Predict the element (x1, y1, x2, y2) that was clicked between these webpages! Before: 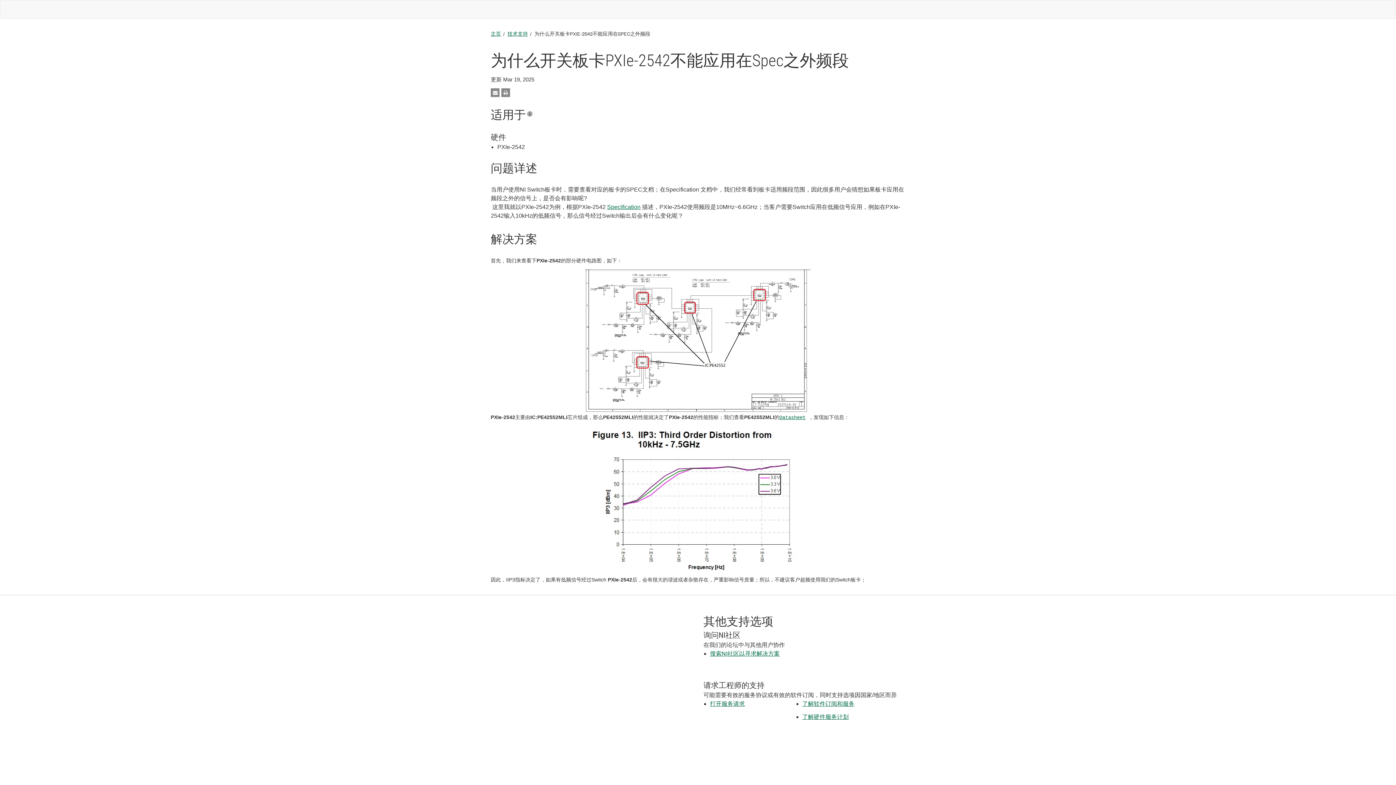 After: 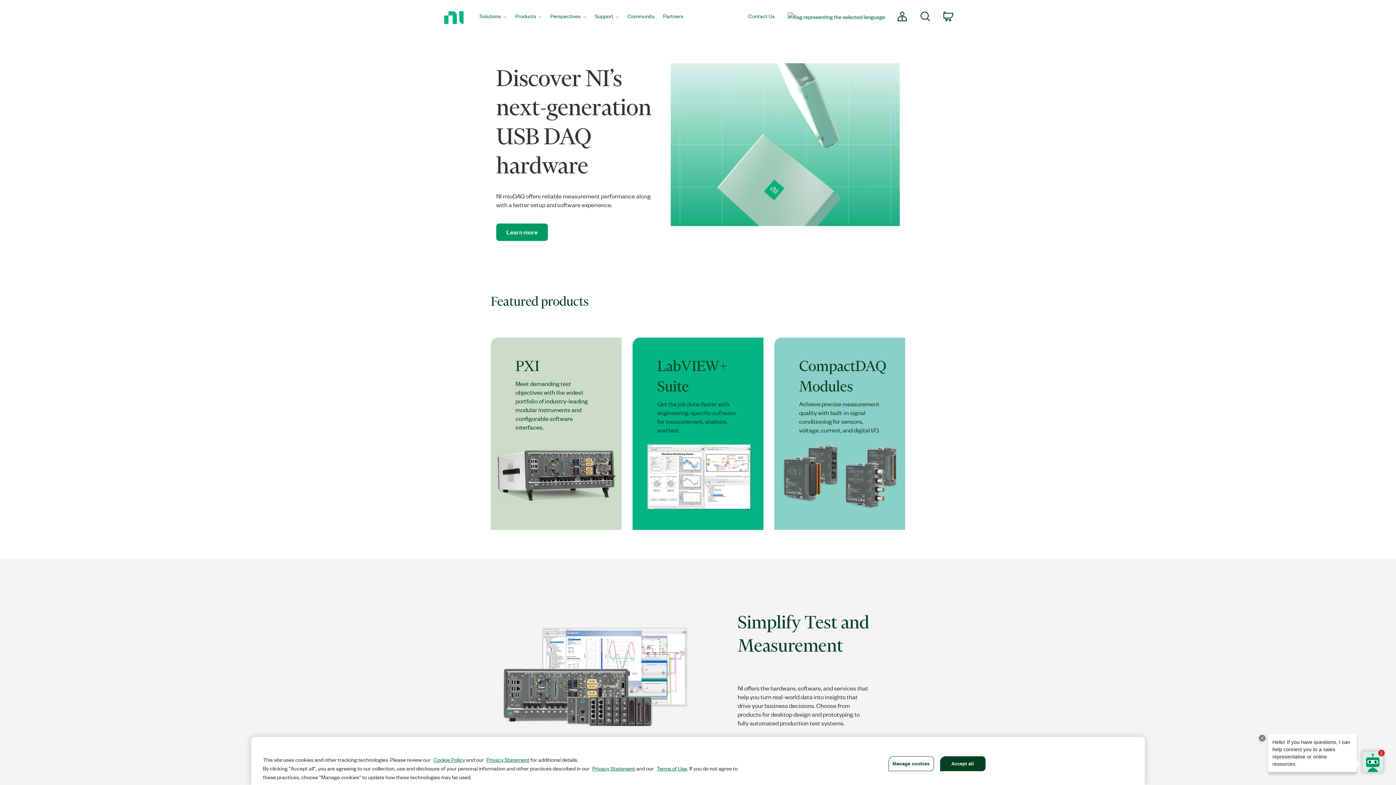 Action: bbox: (0, 0, 9, 18)